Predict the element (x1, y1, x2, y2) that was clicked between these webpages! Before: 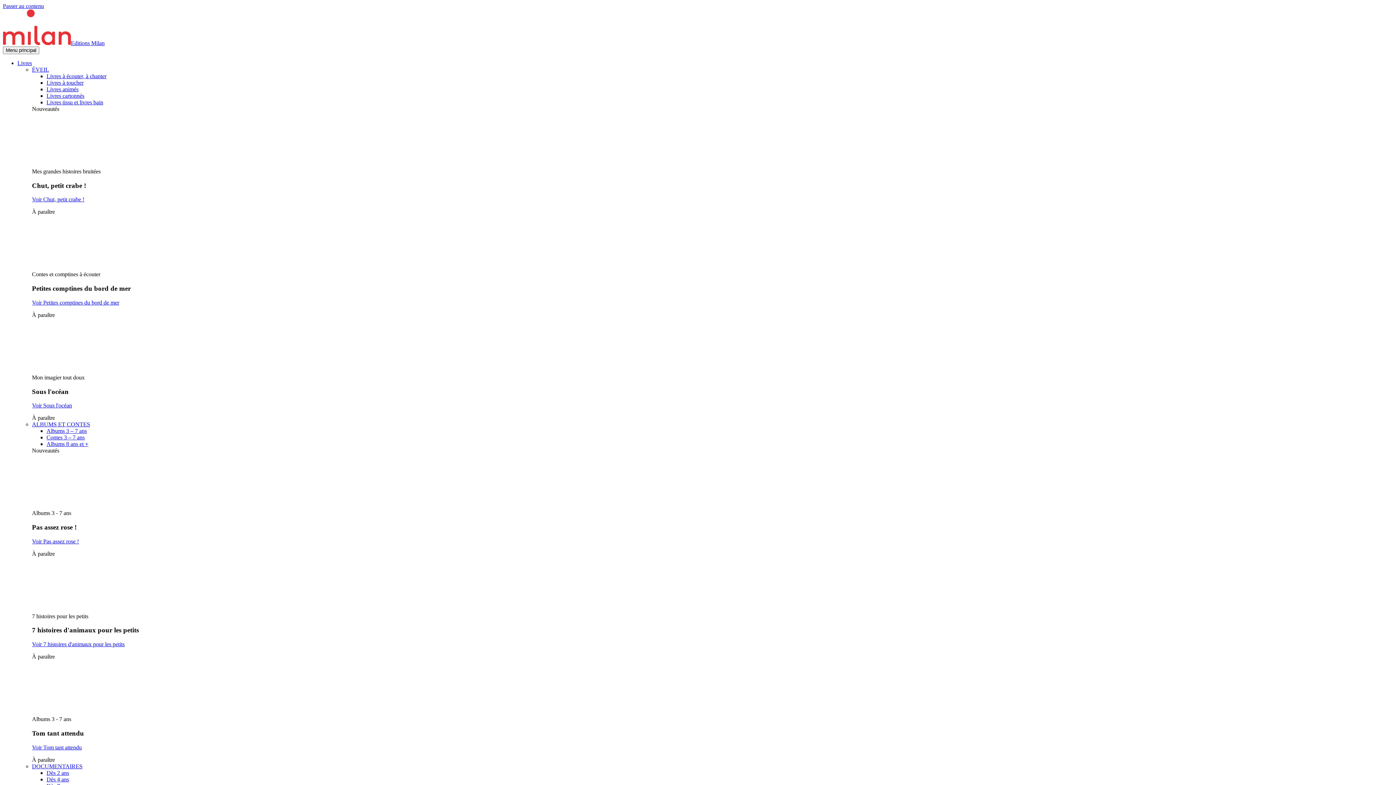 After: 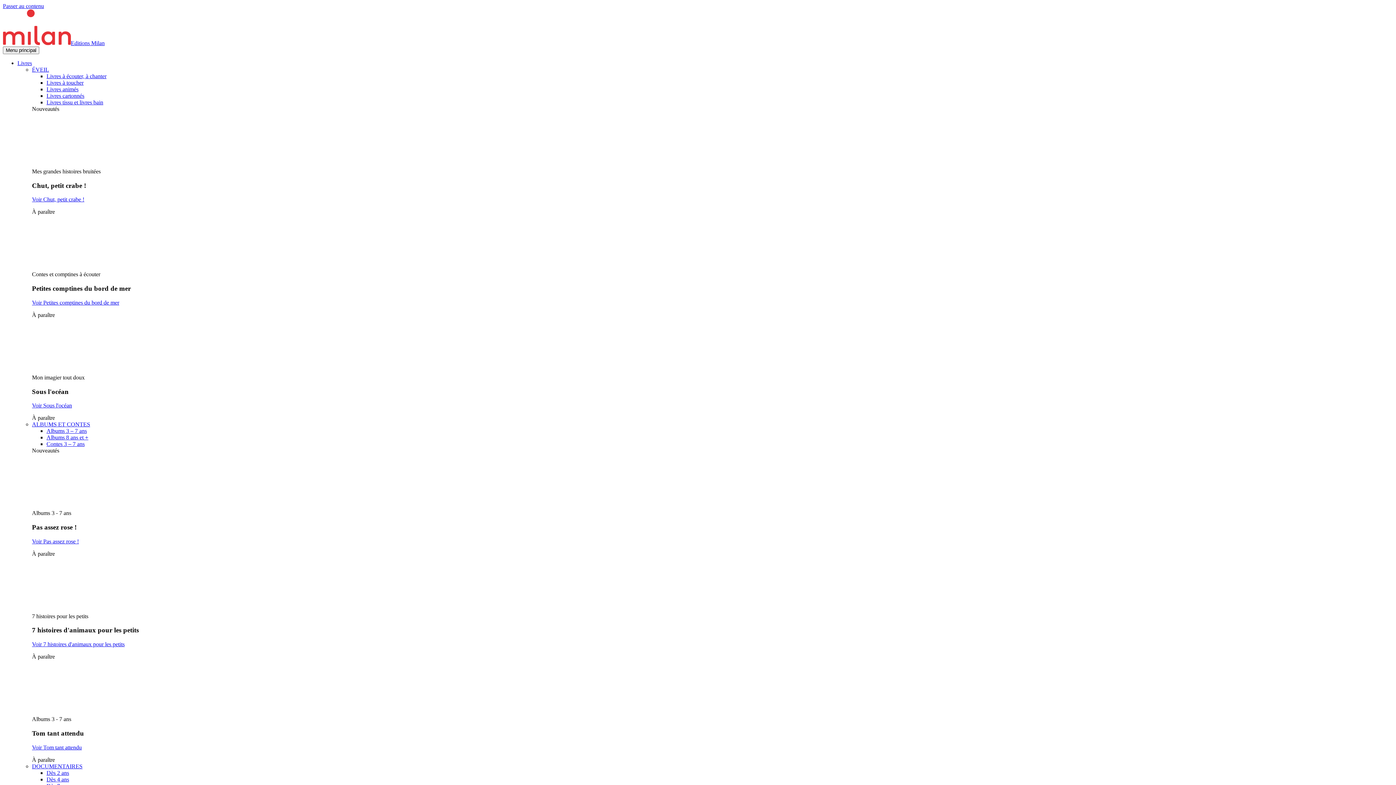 Action: bbox: (46, 770, 69, 776) label: Dès 2 ans